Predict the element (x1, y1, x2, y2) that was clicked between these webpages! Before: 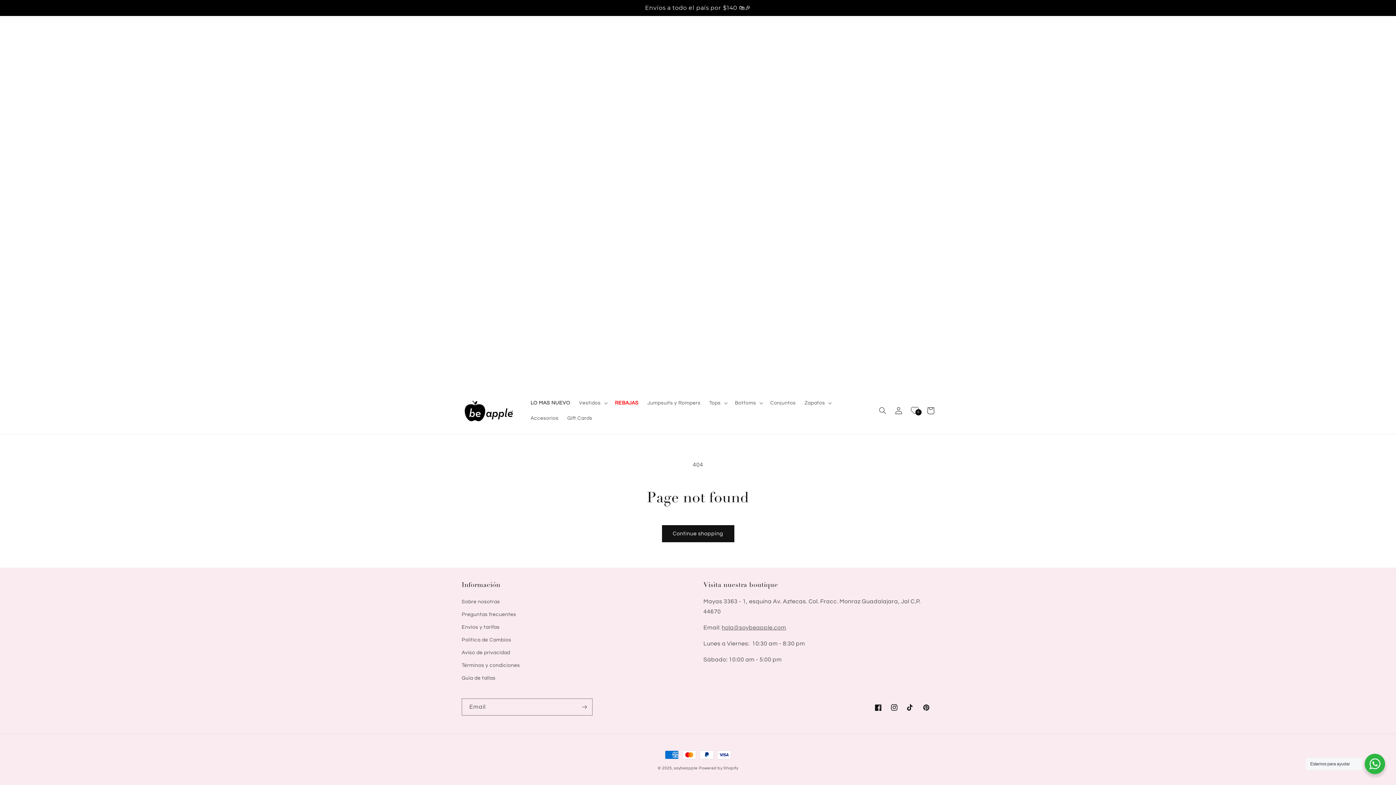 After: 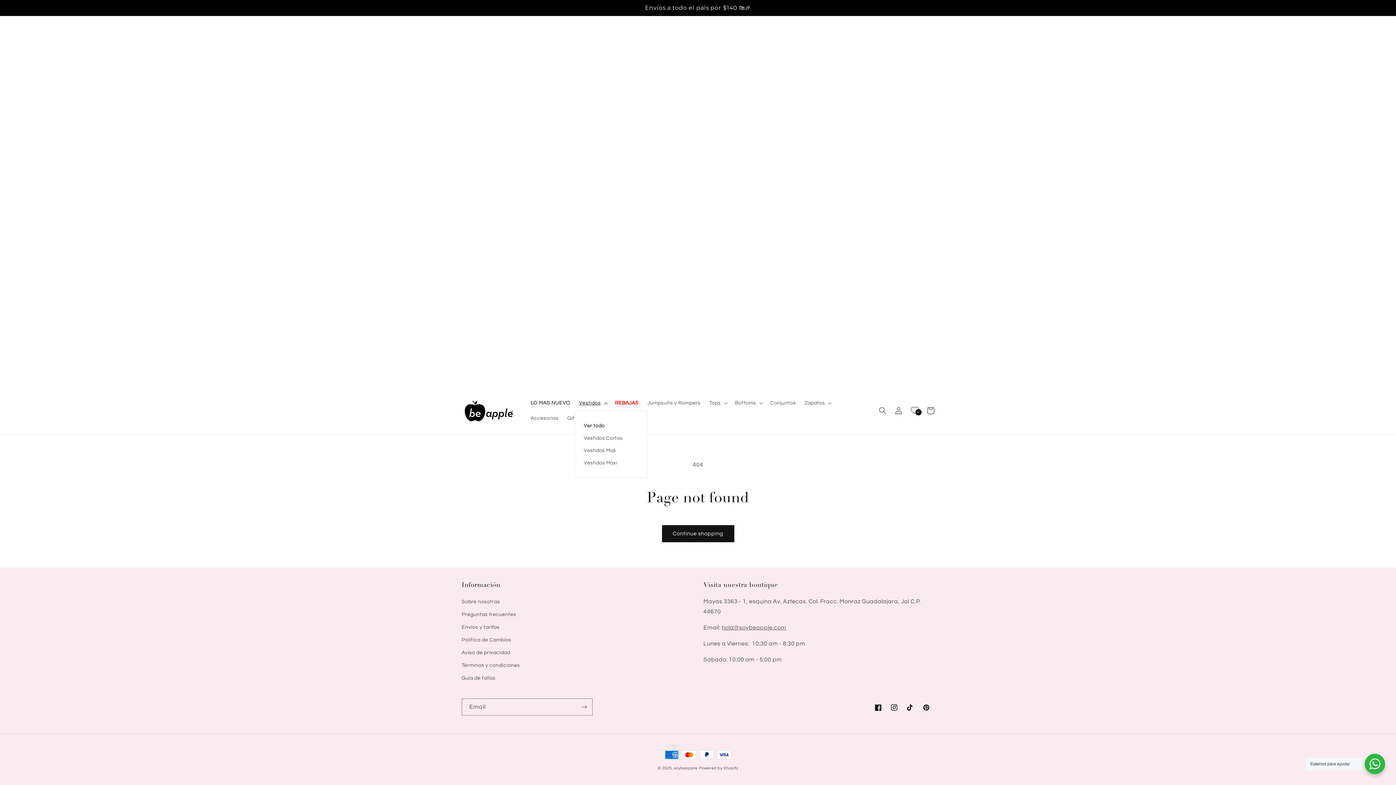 Action: label: Vestidos bbox: (574, 395, 610, 410)